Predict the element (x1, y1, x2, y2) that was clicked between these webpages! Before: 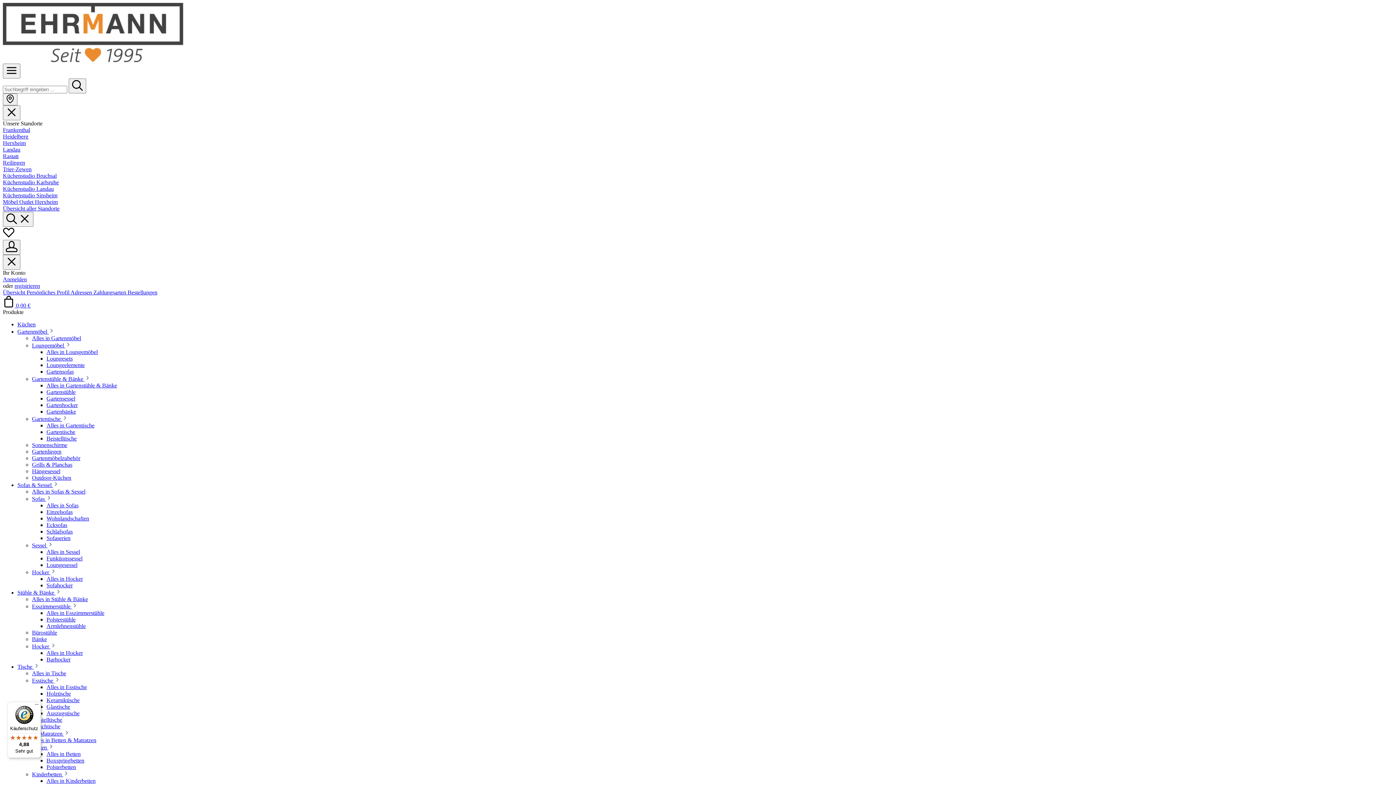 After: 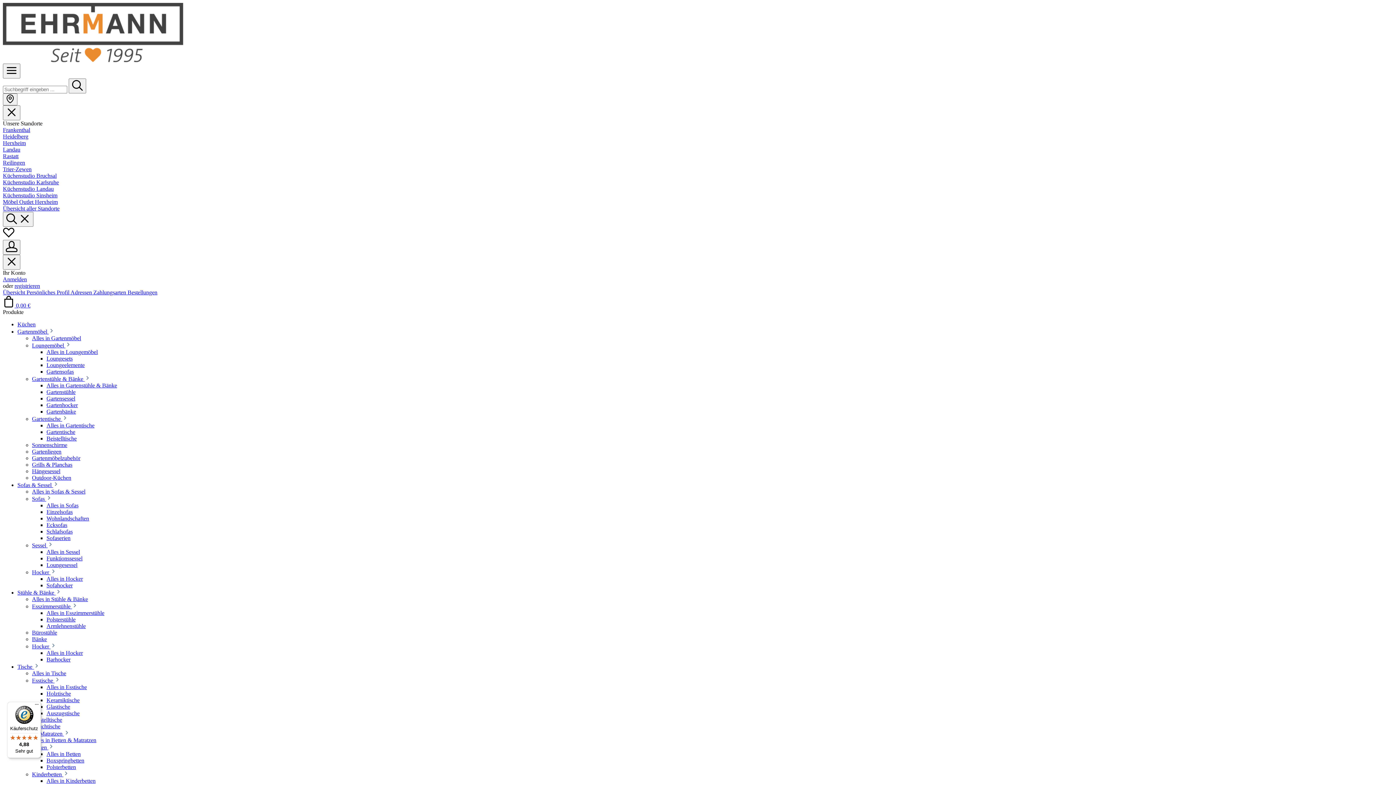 Action: label: Kinderbetten  bbox: (32, 771, 69, 777)